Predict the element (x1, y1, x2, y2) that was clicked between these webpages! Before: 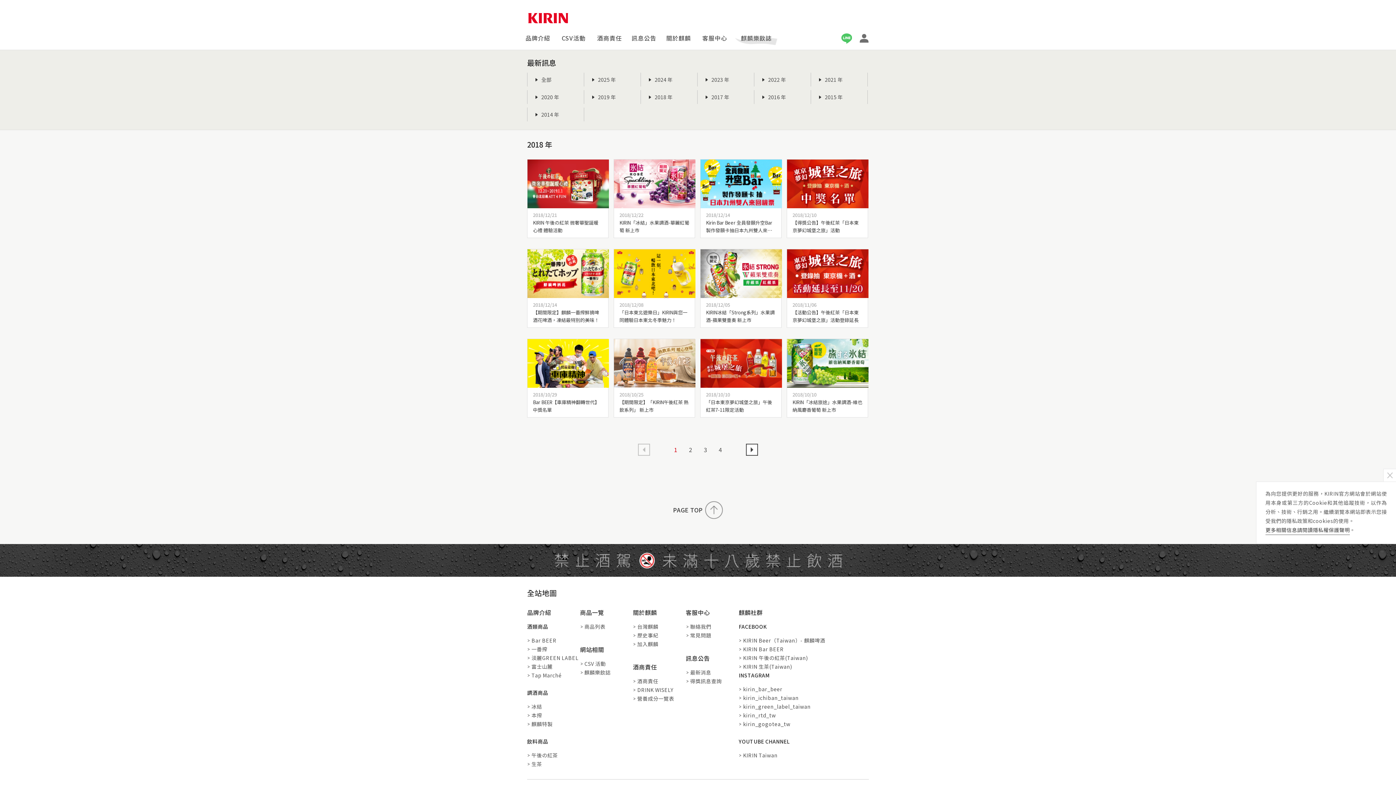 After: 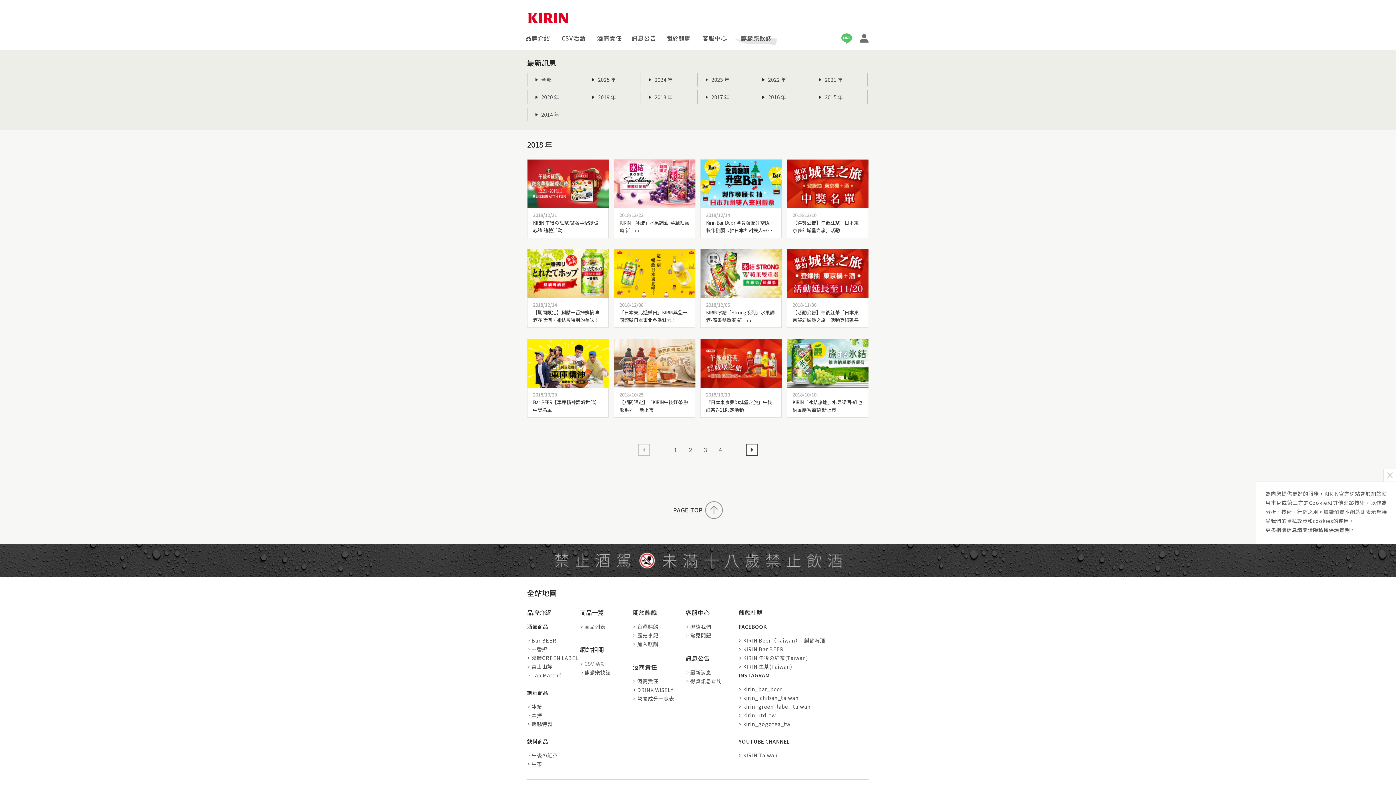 Action: bbox: (580, 660, 606, 667) label: > CSV 活動